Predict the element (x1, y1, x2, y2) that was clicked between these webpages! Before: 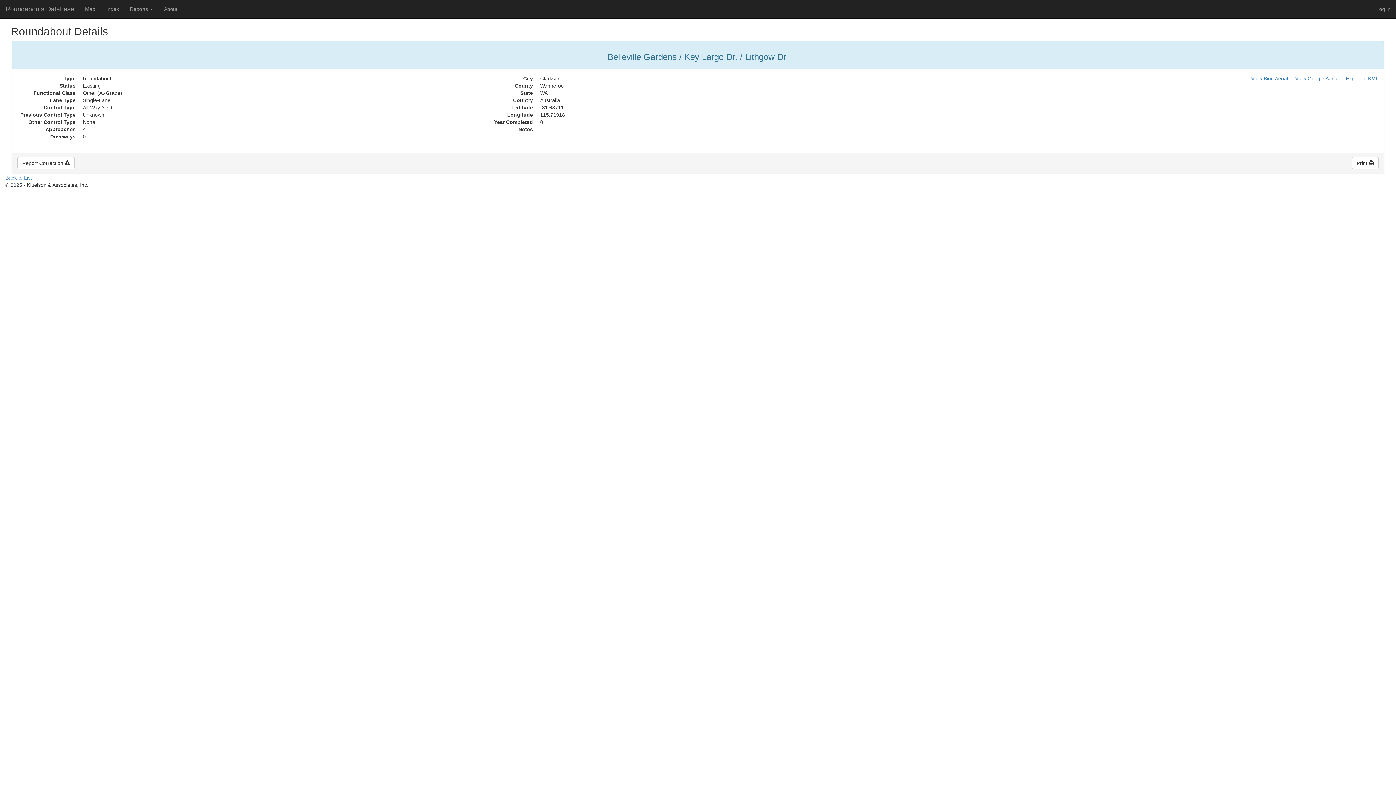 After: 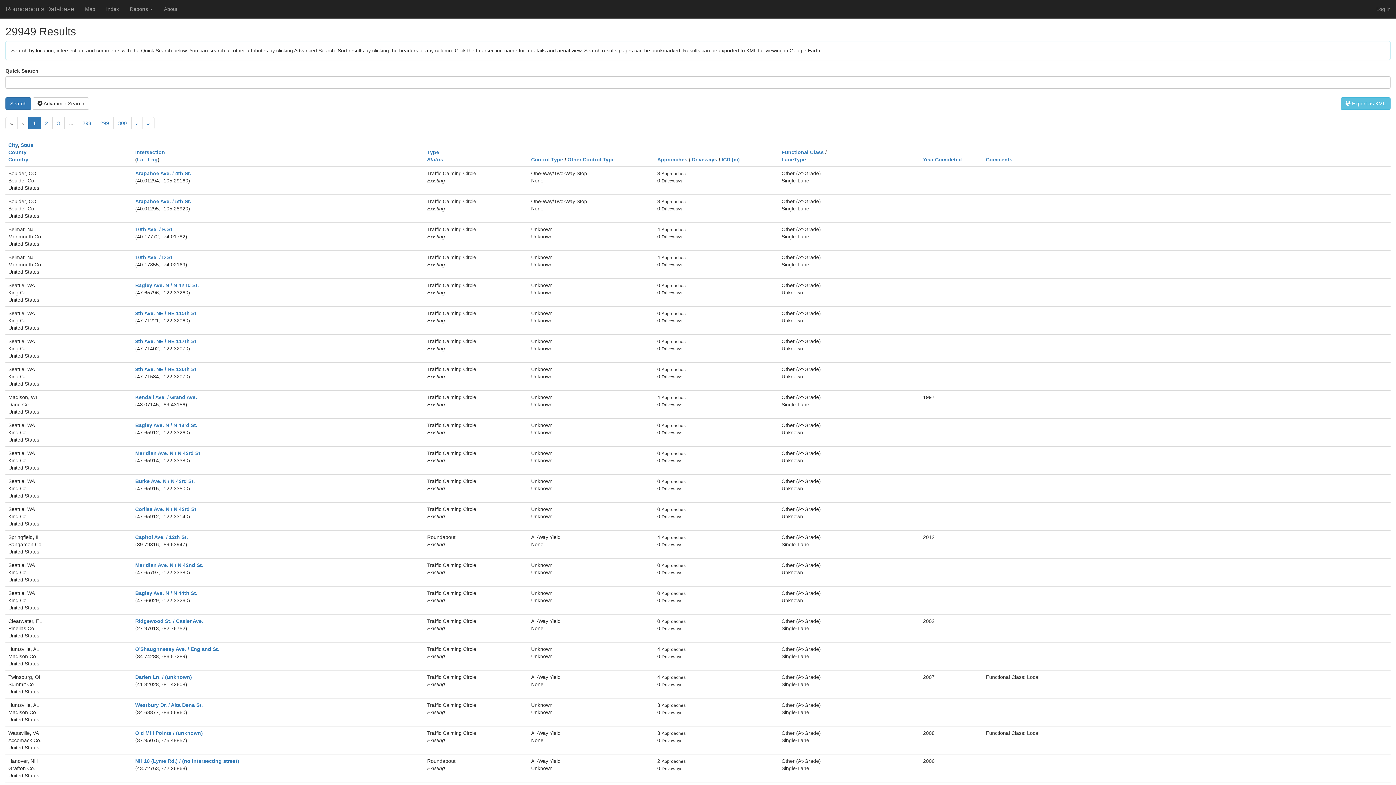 Action: label: Index bbox: (100, 0, 124, 18)